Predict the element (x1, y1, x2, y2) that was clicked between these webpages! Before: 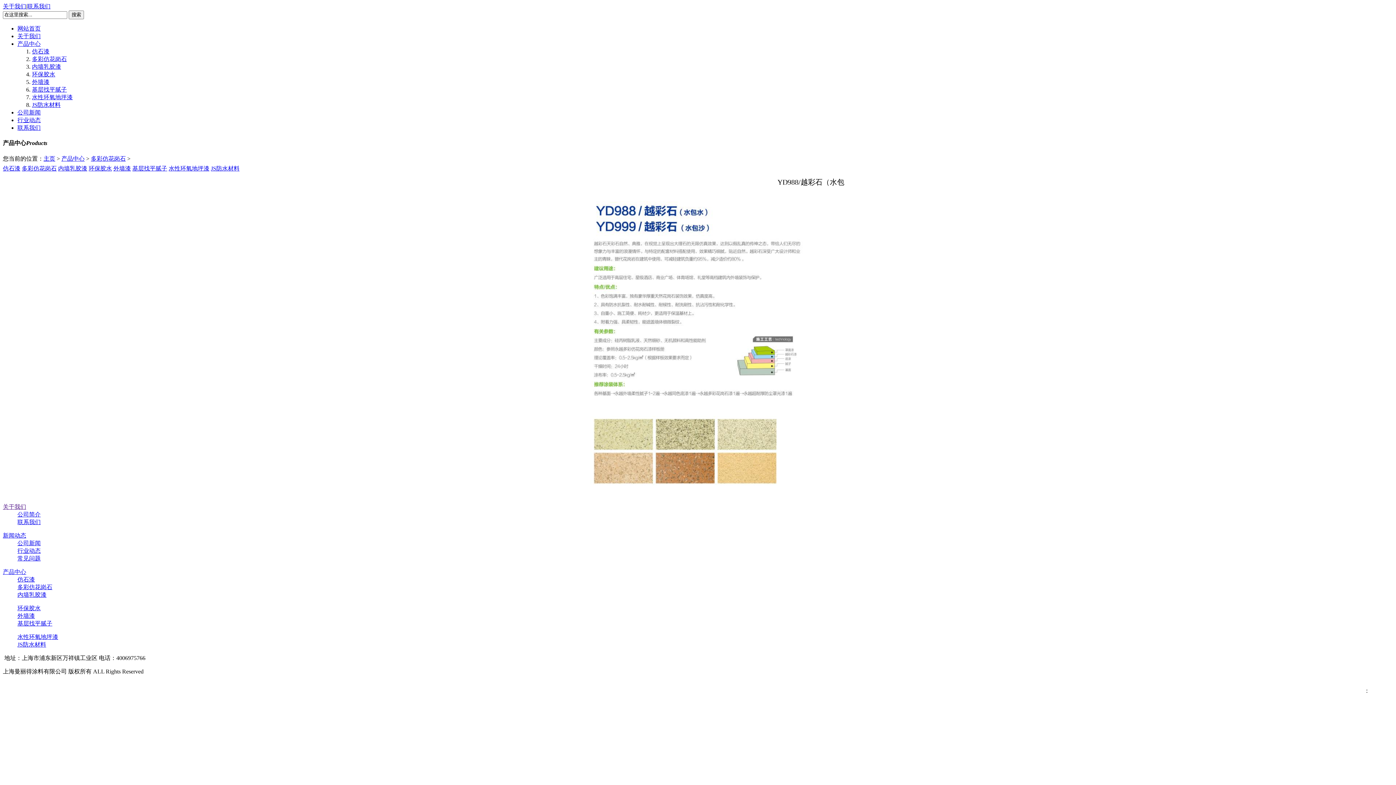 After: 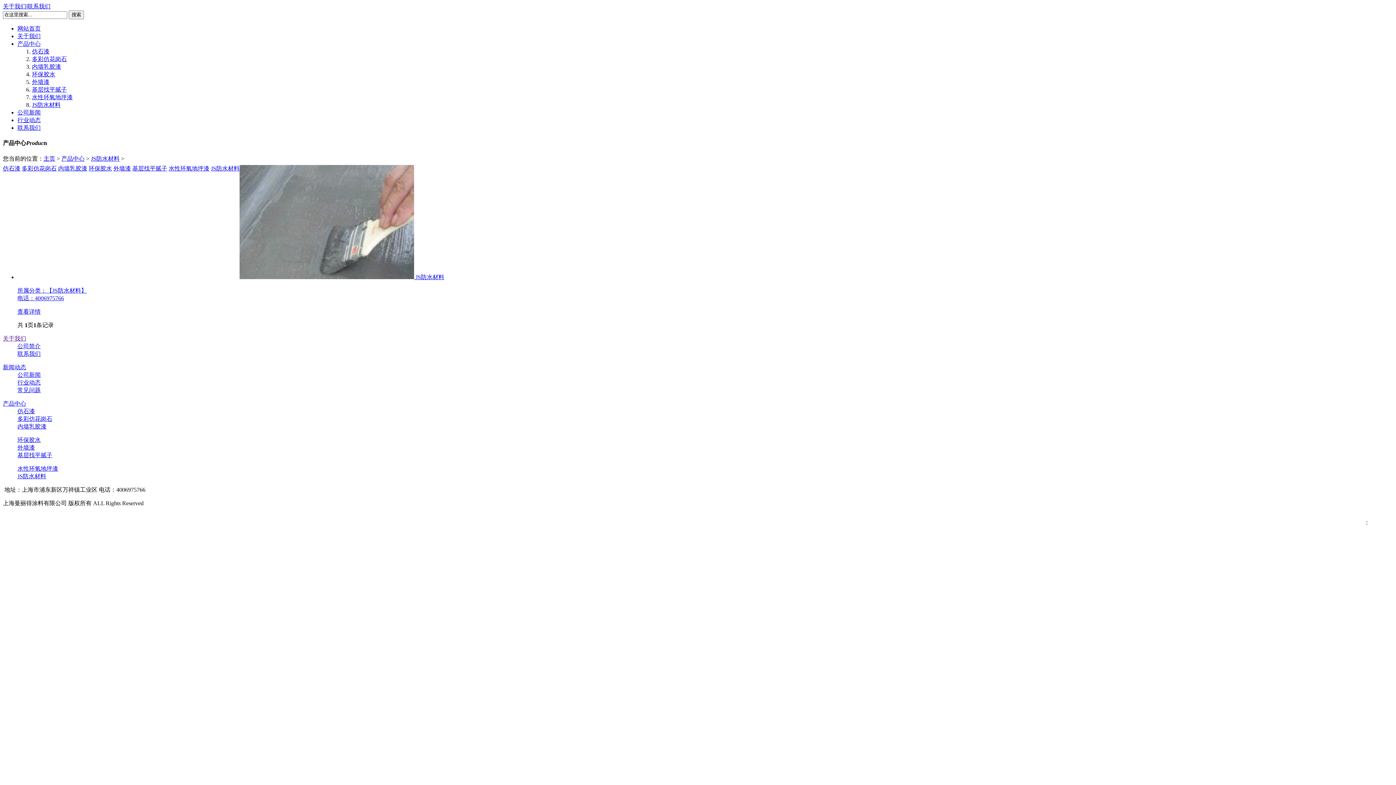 Action: bbox: (210, 165, 239, 171) label: JS防水材料